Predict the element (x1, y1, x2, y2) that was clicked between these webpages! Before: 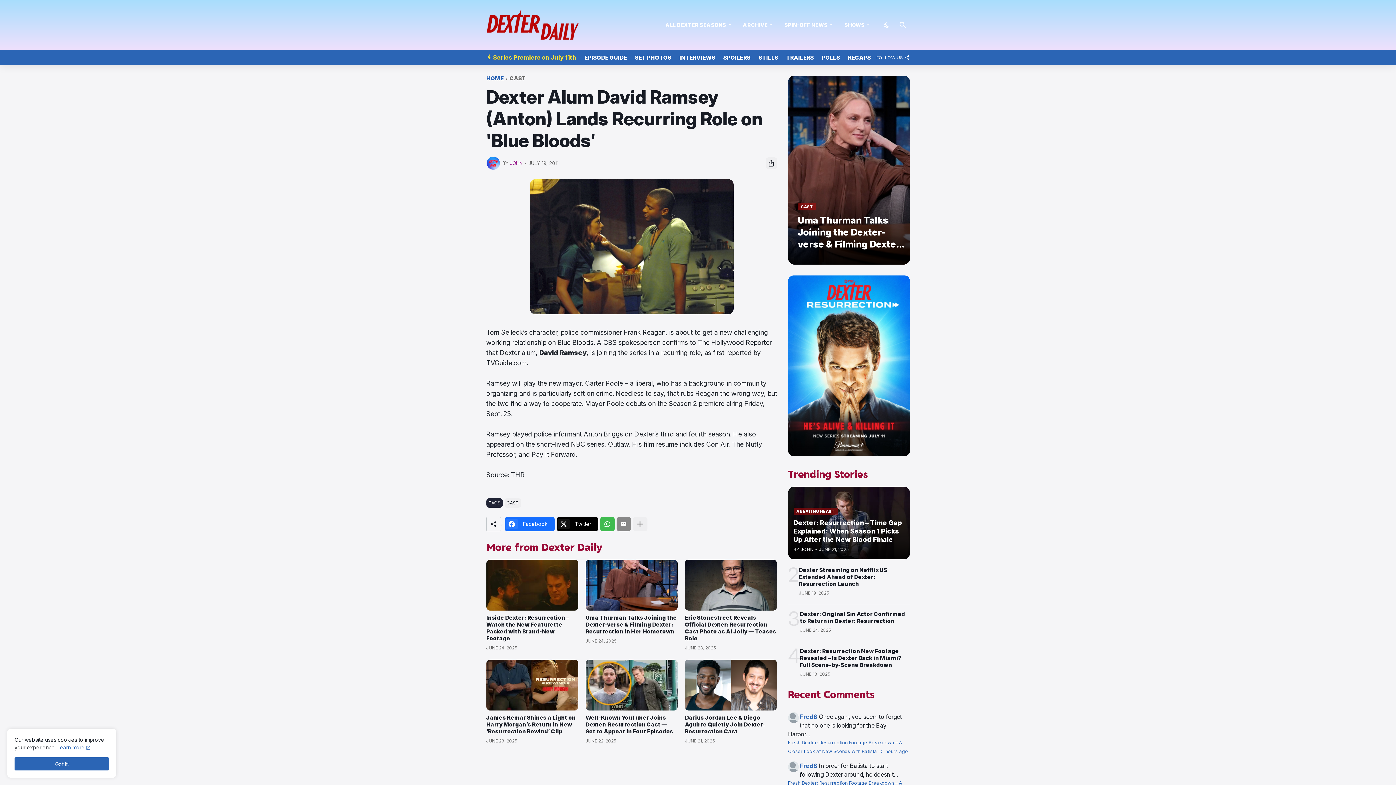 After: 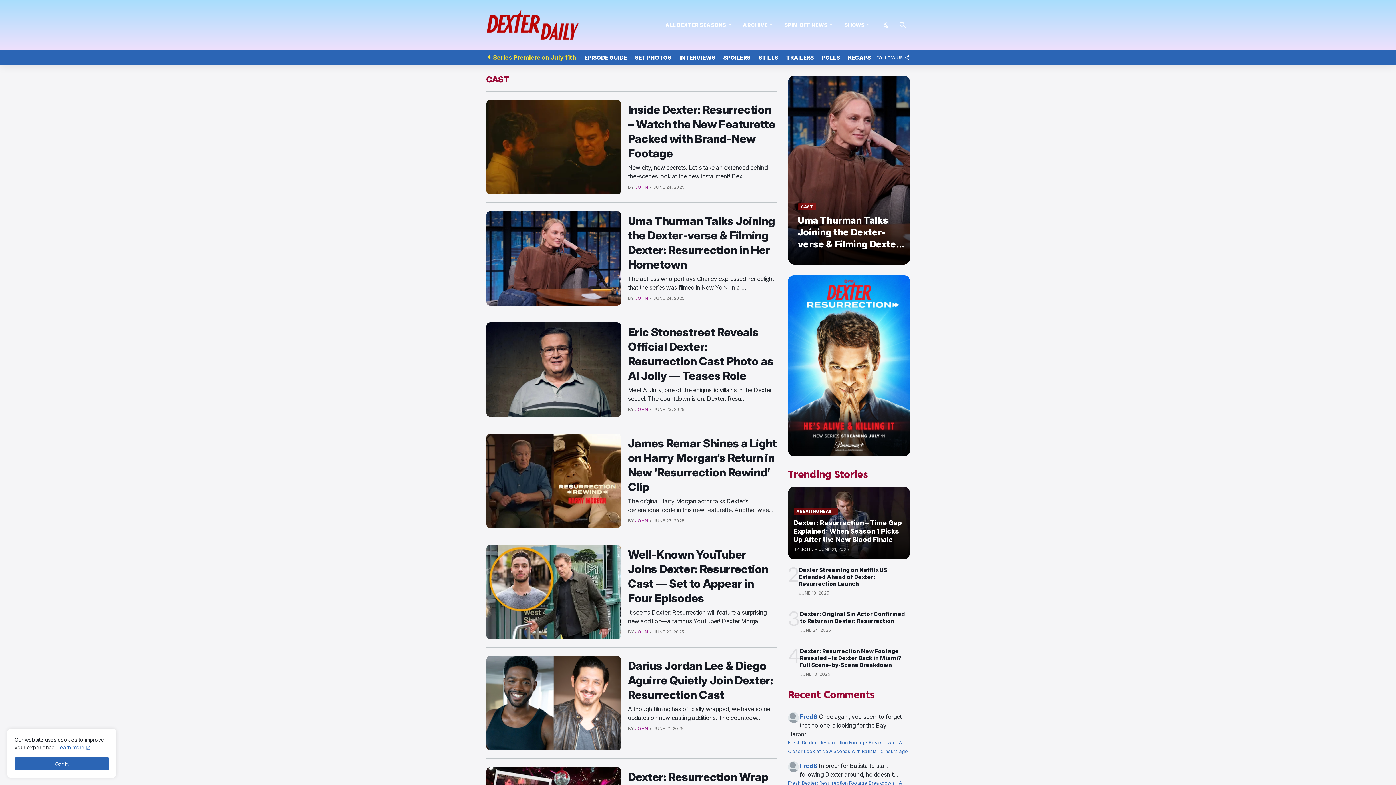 Action: bbox: (504, 498, 521, 507) label: CAST